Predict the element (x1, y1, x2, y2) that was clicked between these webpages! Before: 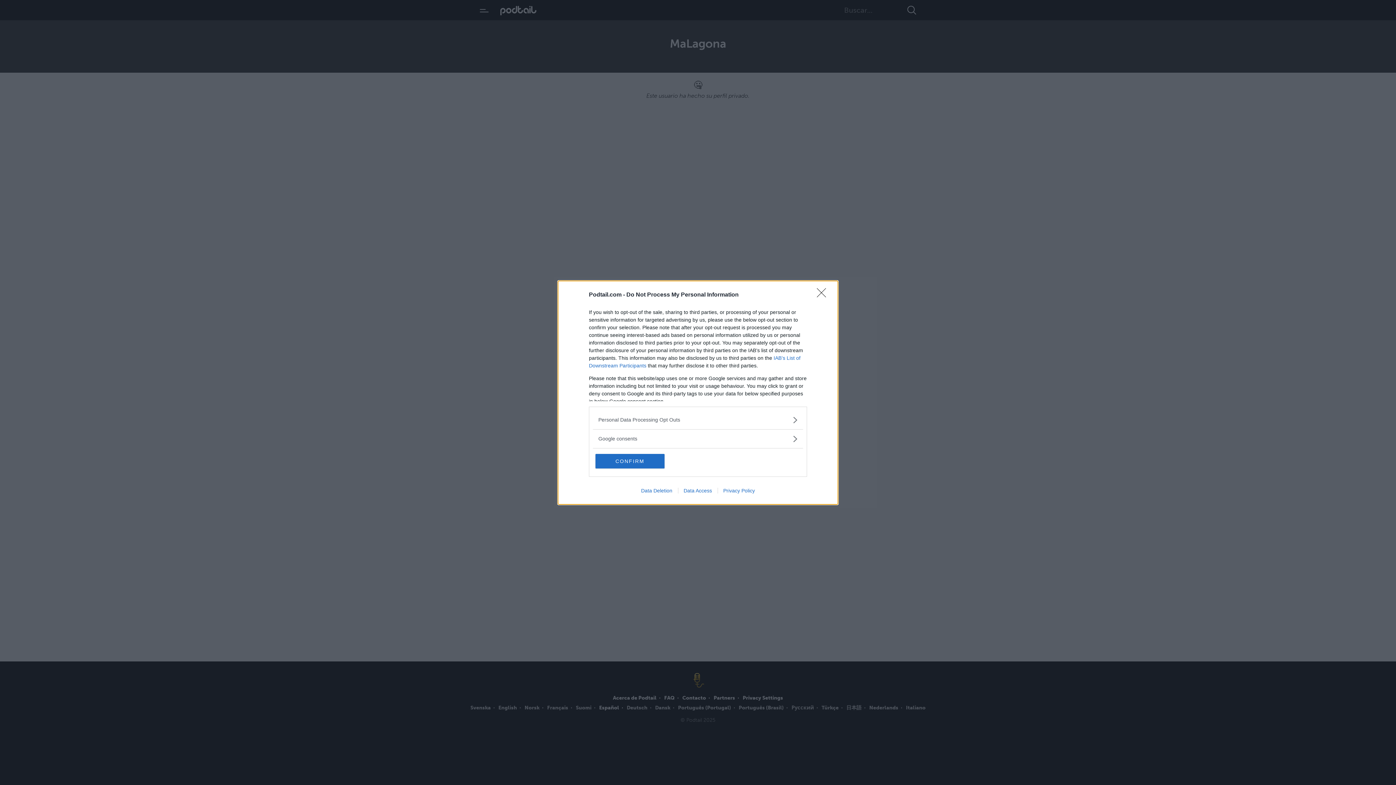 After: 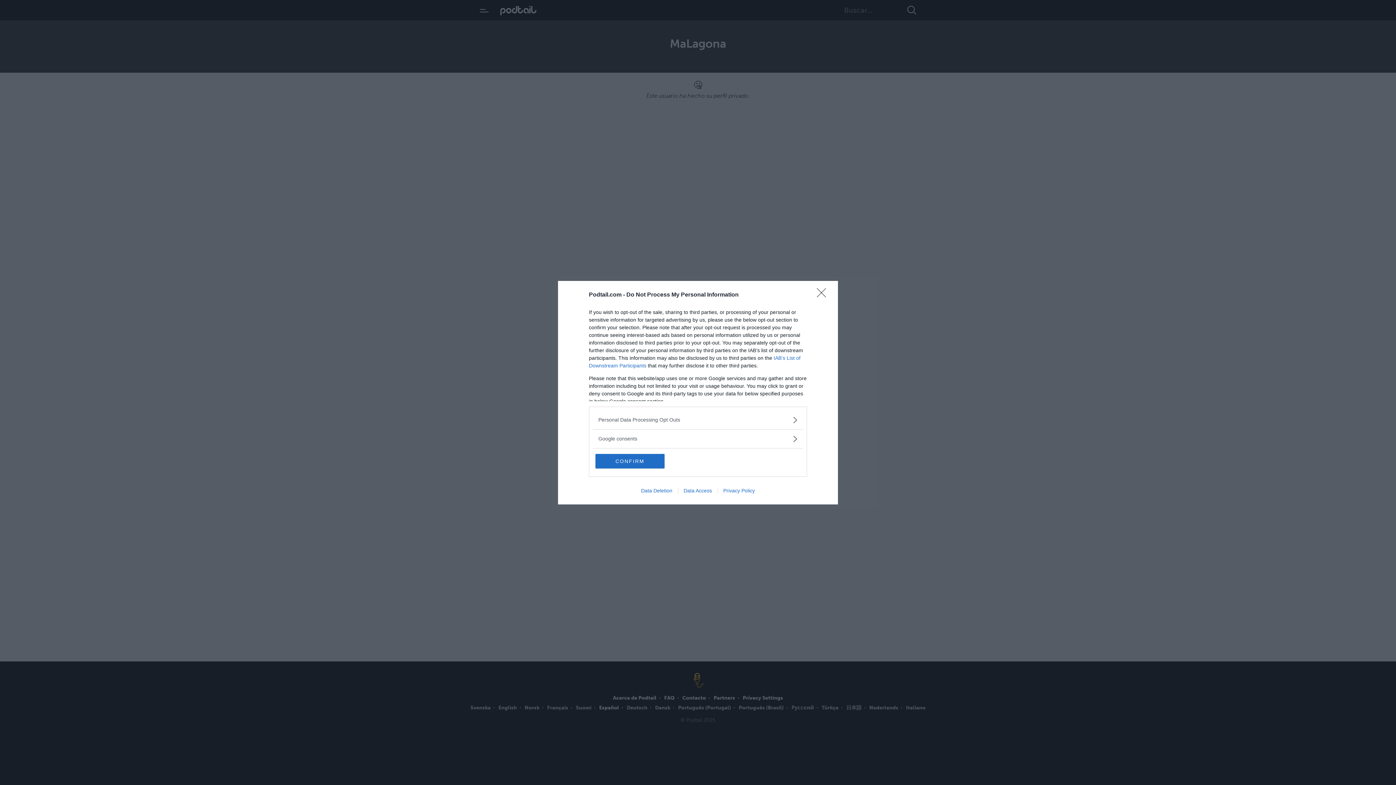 Action: label: Data Access bbox: (678, 487, 717, 493)